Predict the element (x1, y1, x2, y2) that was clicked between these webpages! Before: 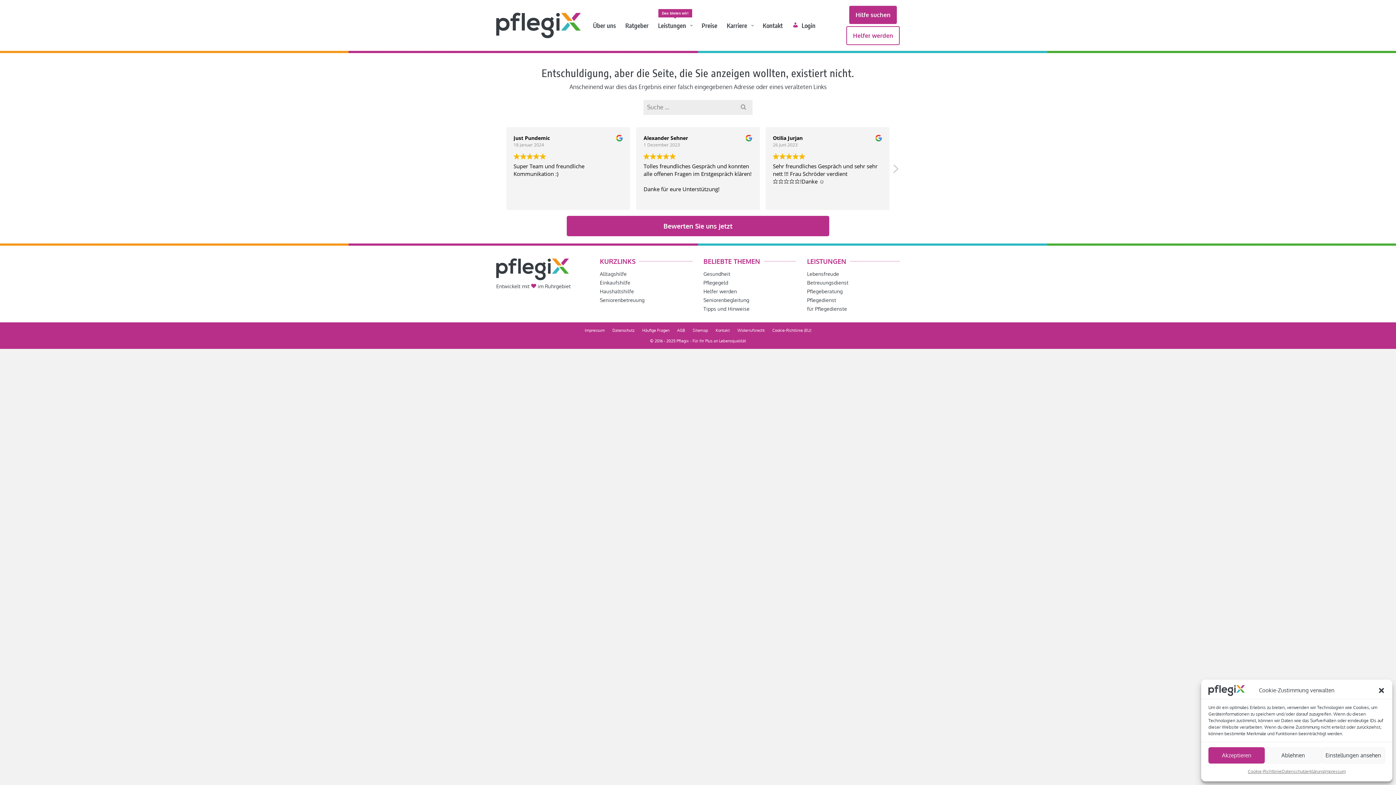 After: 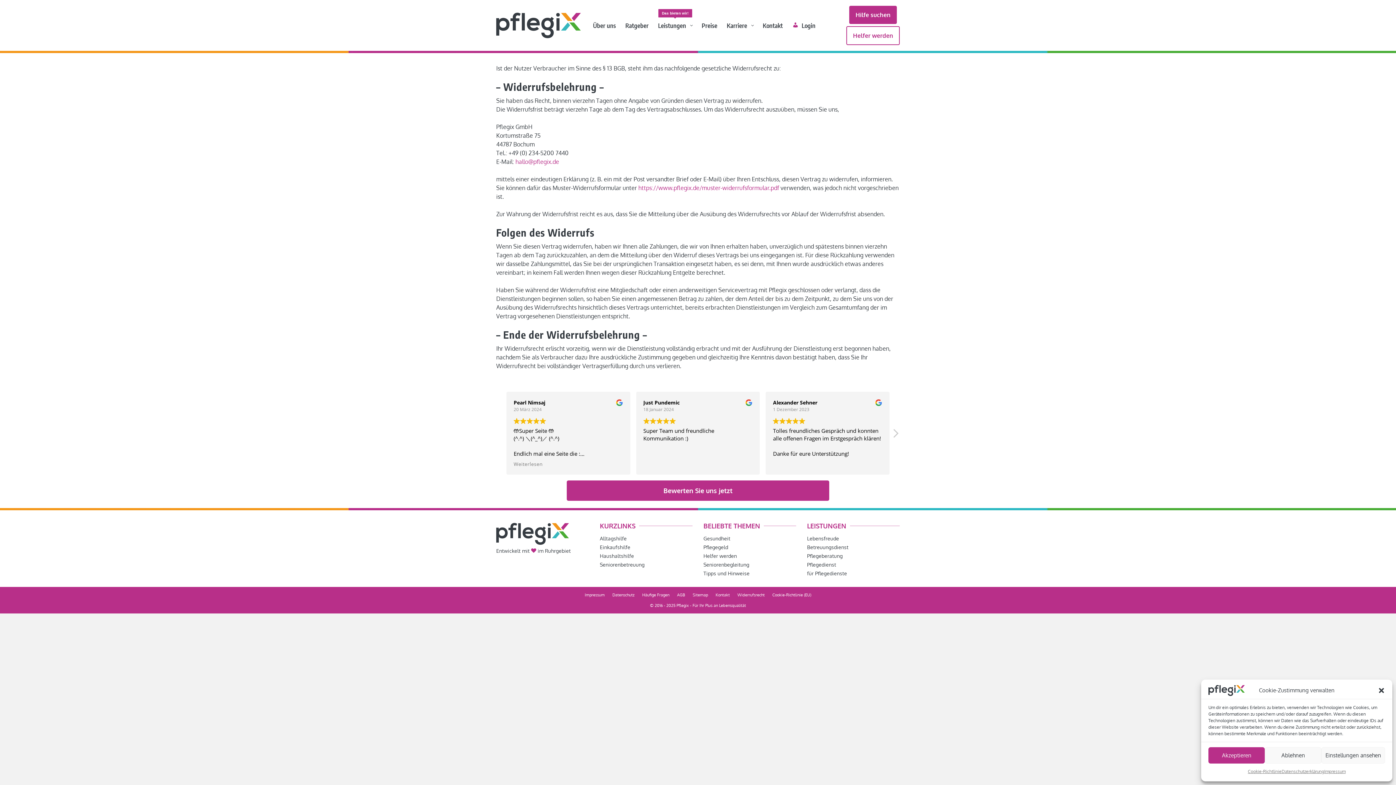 Action: label: Widerrufsrecht bbox: (735, 326, 767, 334)